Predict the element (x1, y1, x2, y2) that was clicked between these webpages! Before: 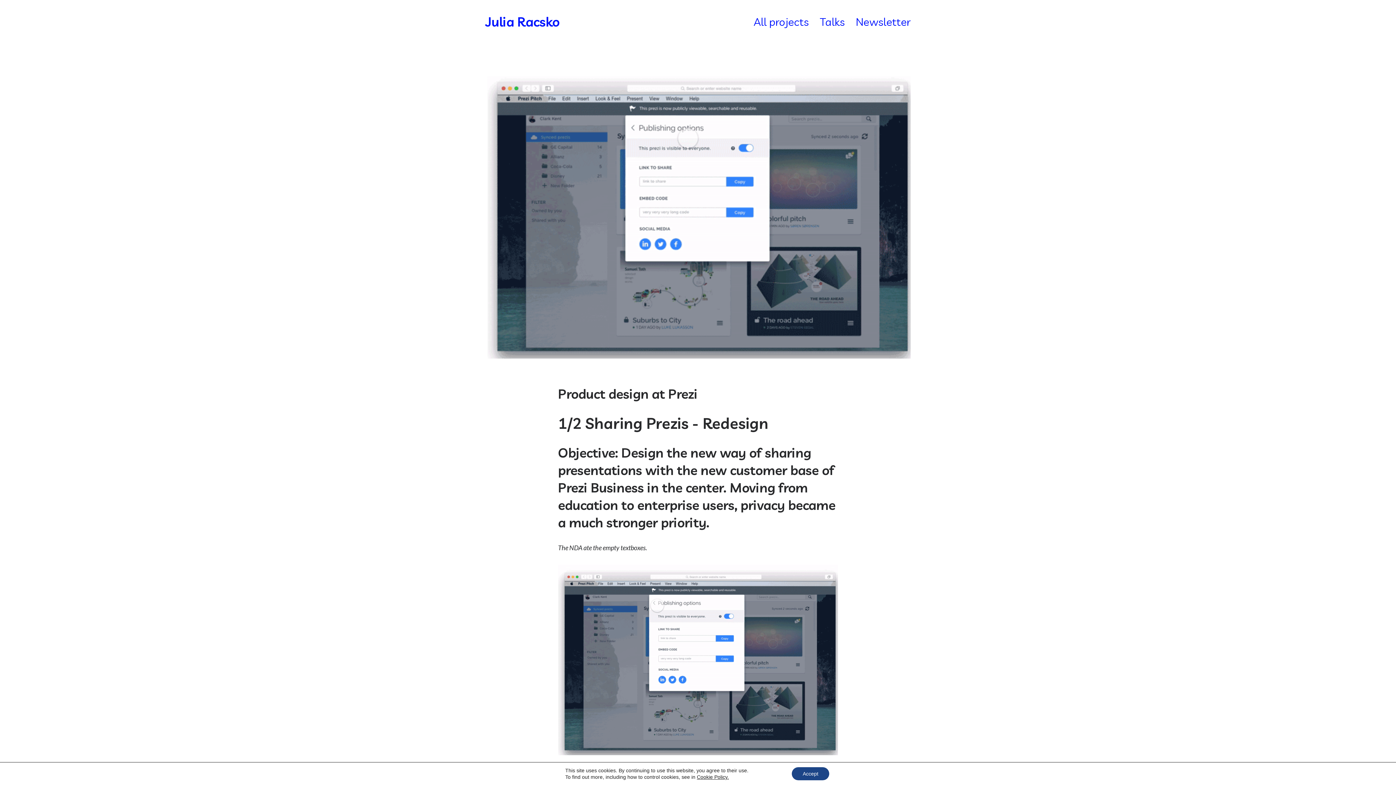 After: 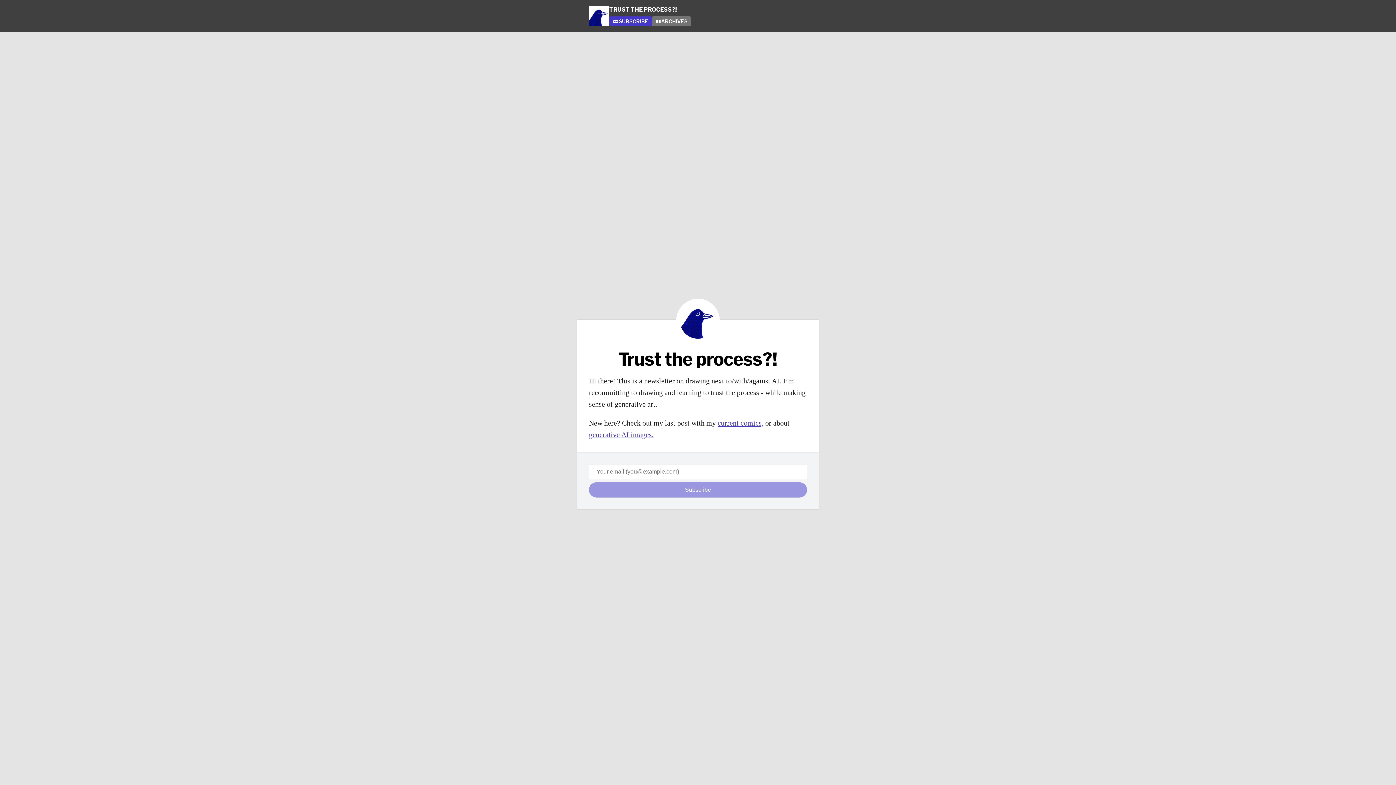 Action: bbox: (850, 19, 910, 27) label: Newsletter